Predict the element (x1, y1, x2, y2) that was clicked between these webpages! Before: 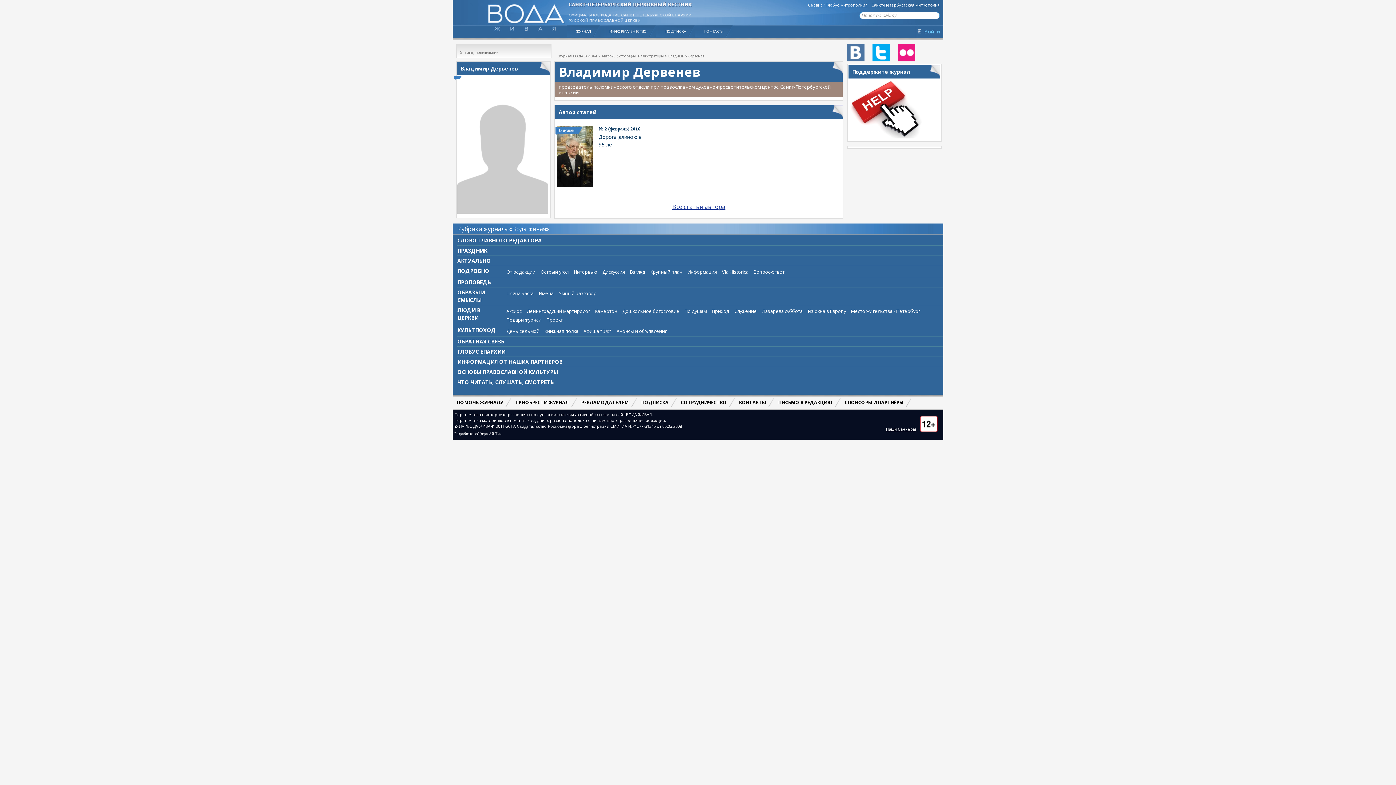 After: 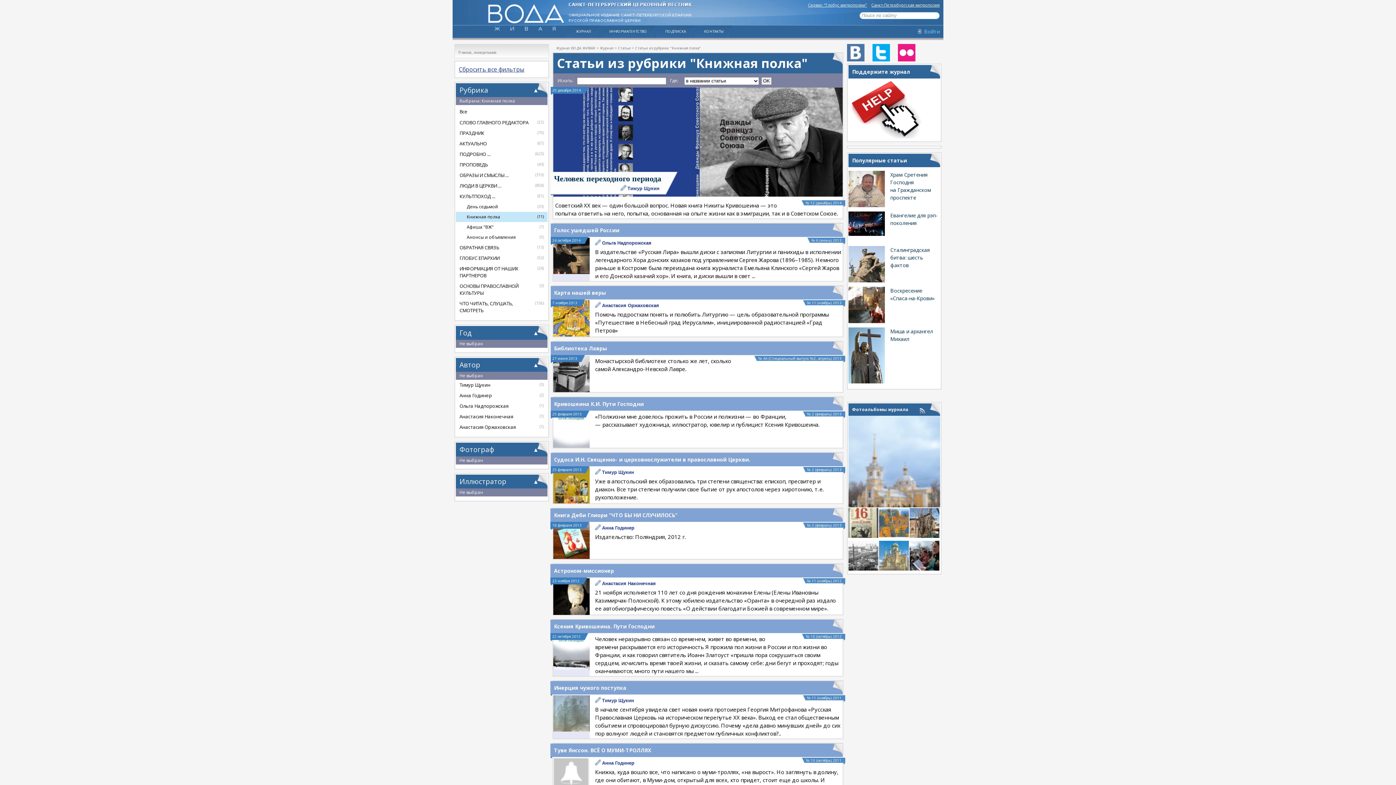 Action: label: Книжная полка bbox: (544, 327, 578, 334)